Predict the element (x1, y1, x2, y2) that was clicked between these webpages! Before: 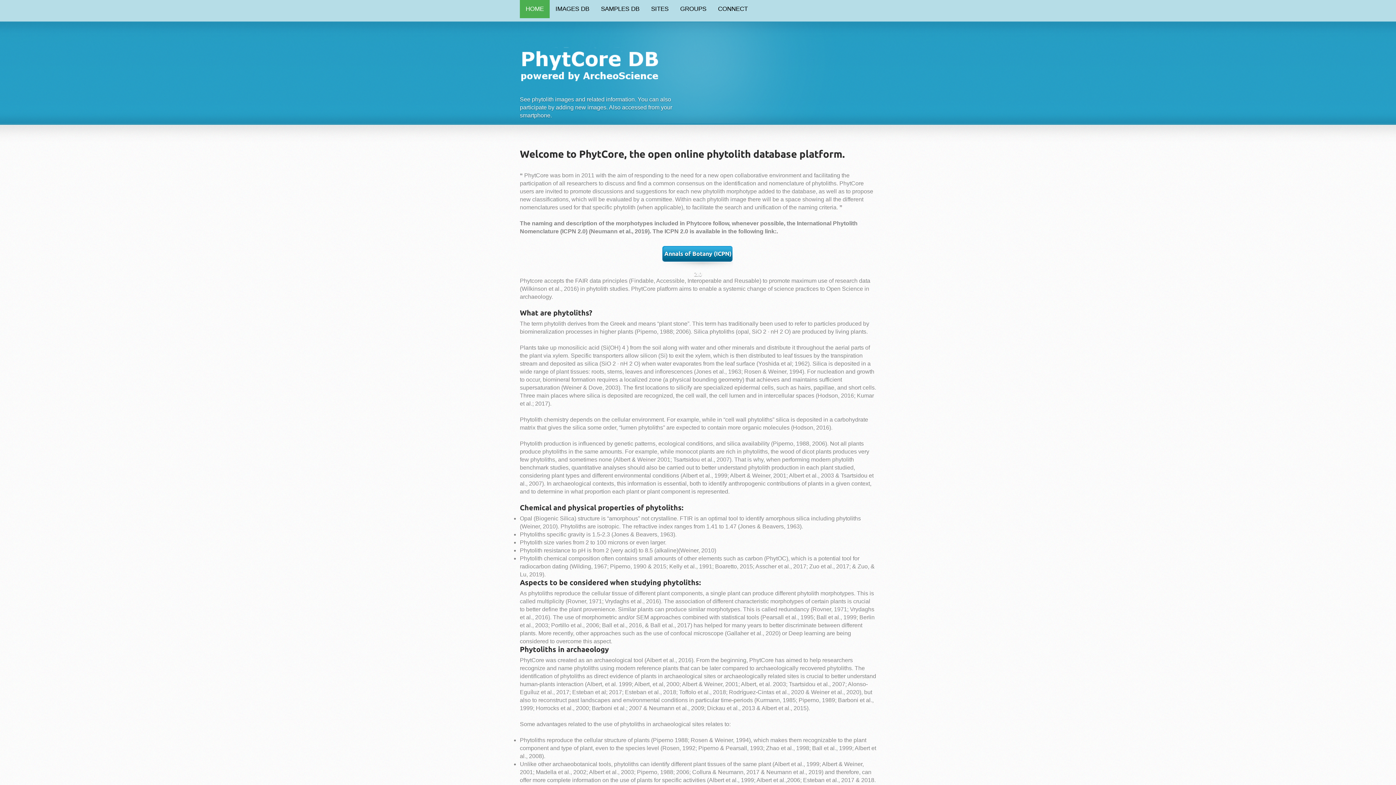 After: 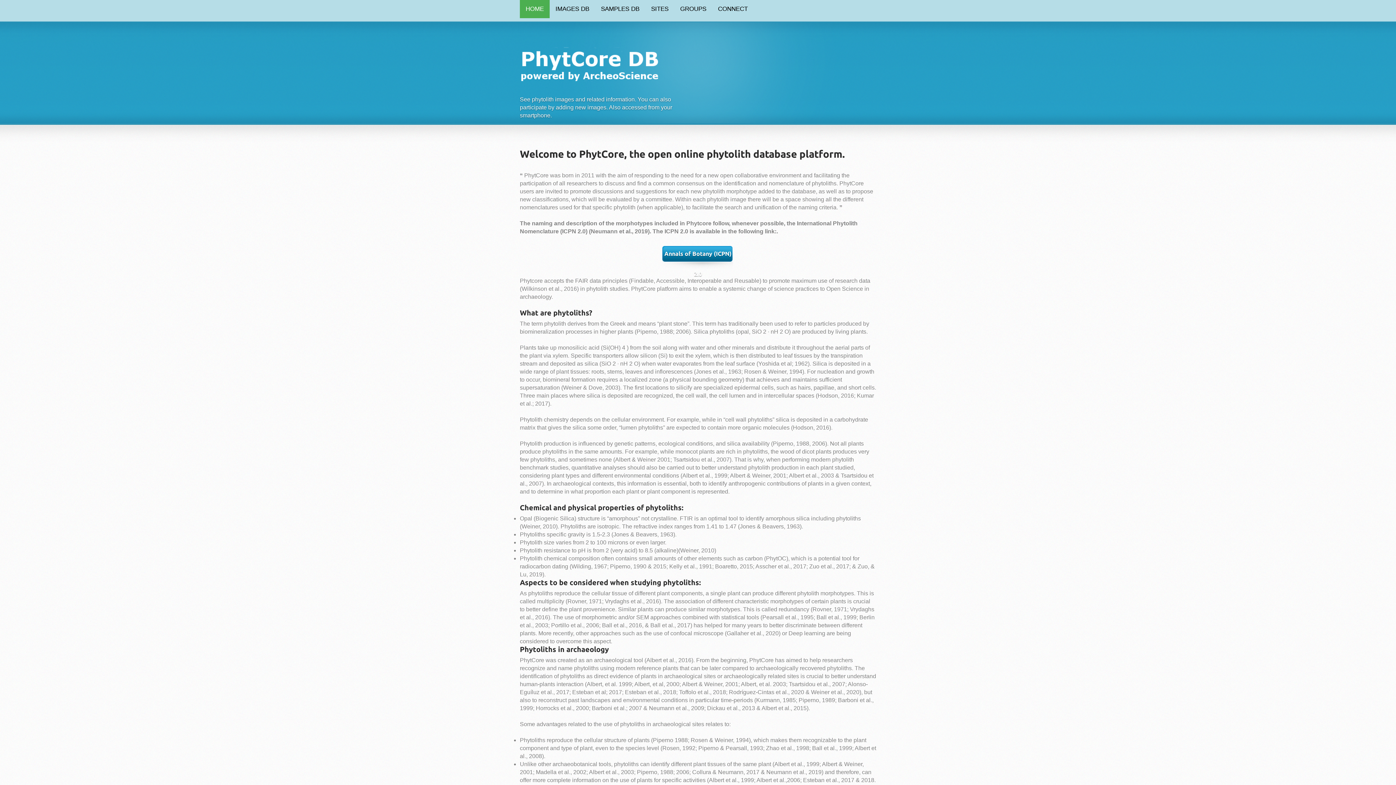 Action: bbox: (520, 0, 549, 18) label: HOME